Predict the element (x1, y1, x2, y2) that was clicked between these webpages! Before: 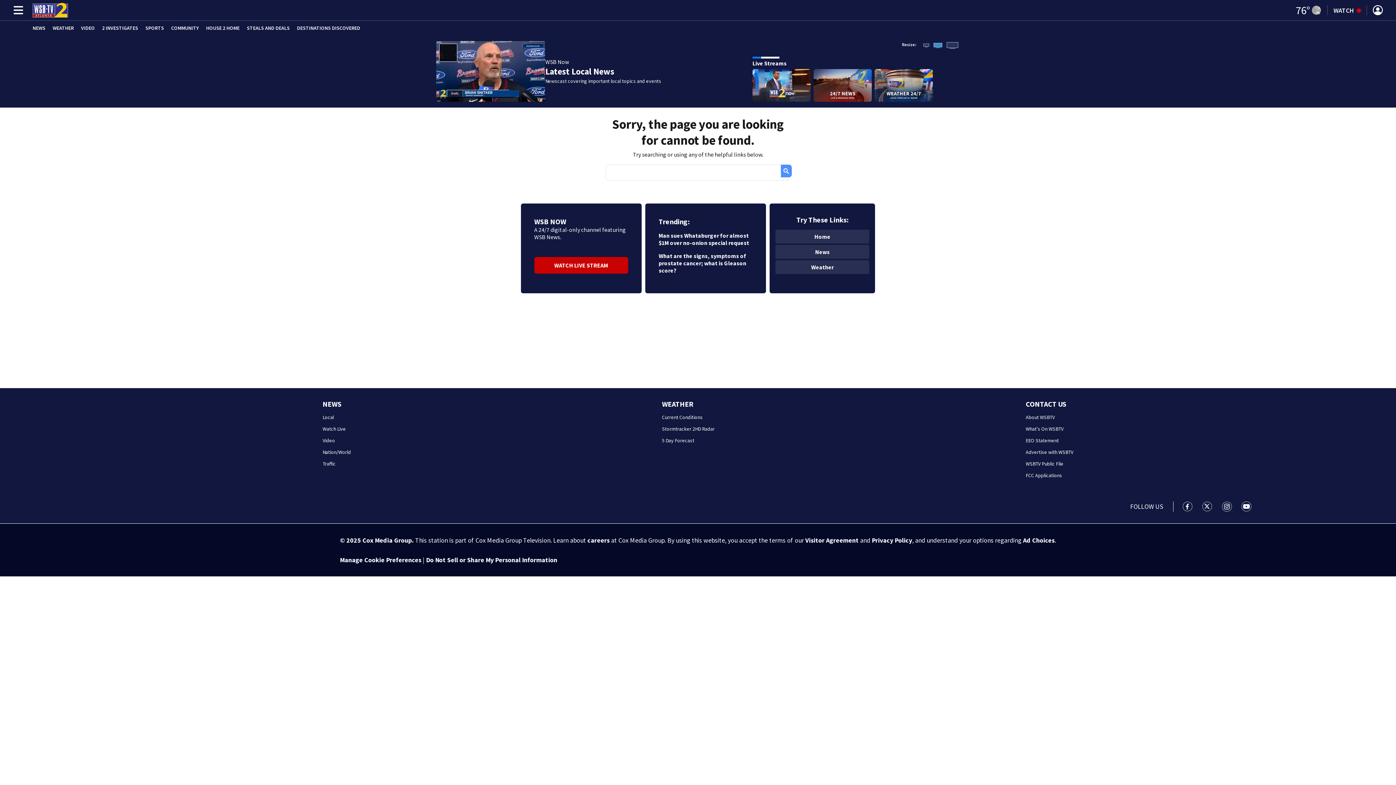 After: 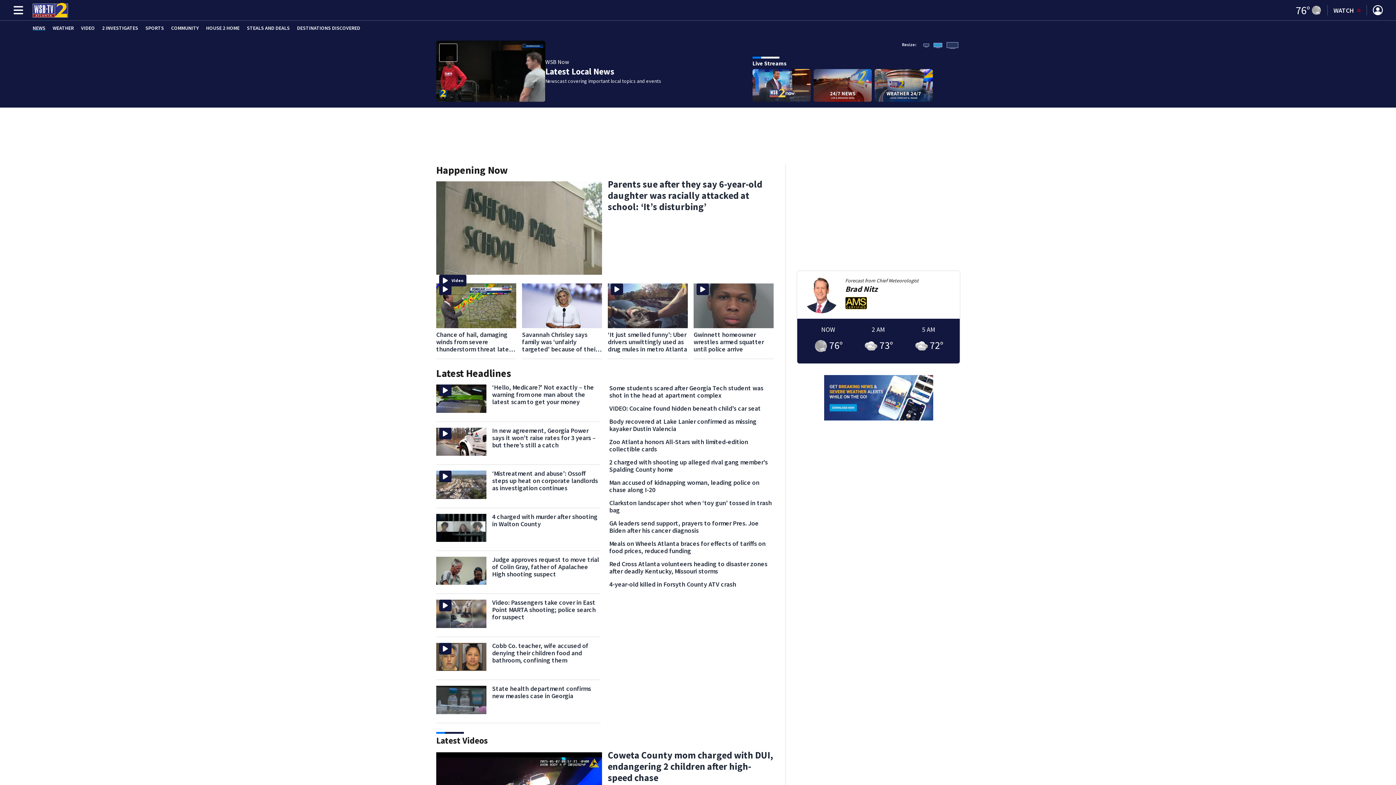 Action: label: Local bbox: (322, 414, 334, 420)